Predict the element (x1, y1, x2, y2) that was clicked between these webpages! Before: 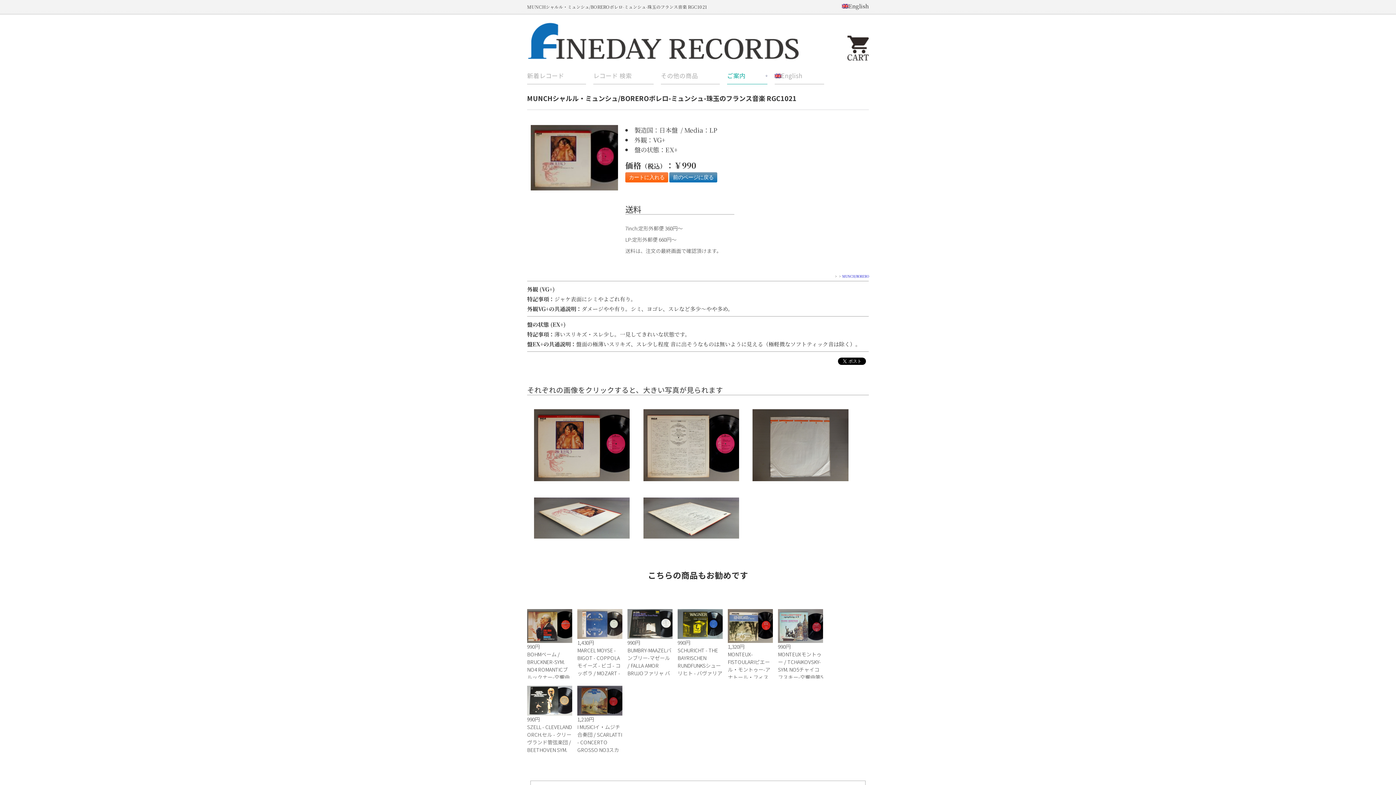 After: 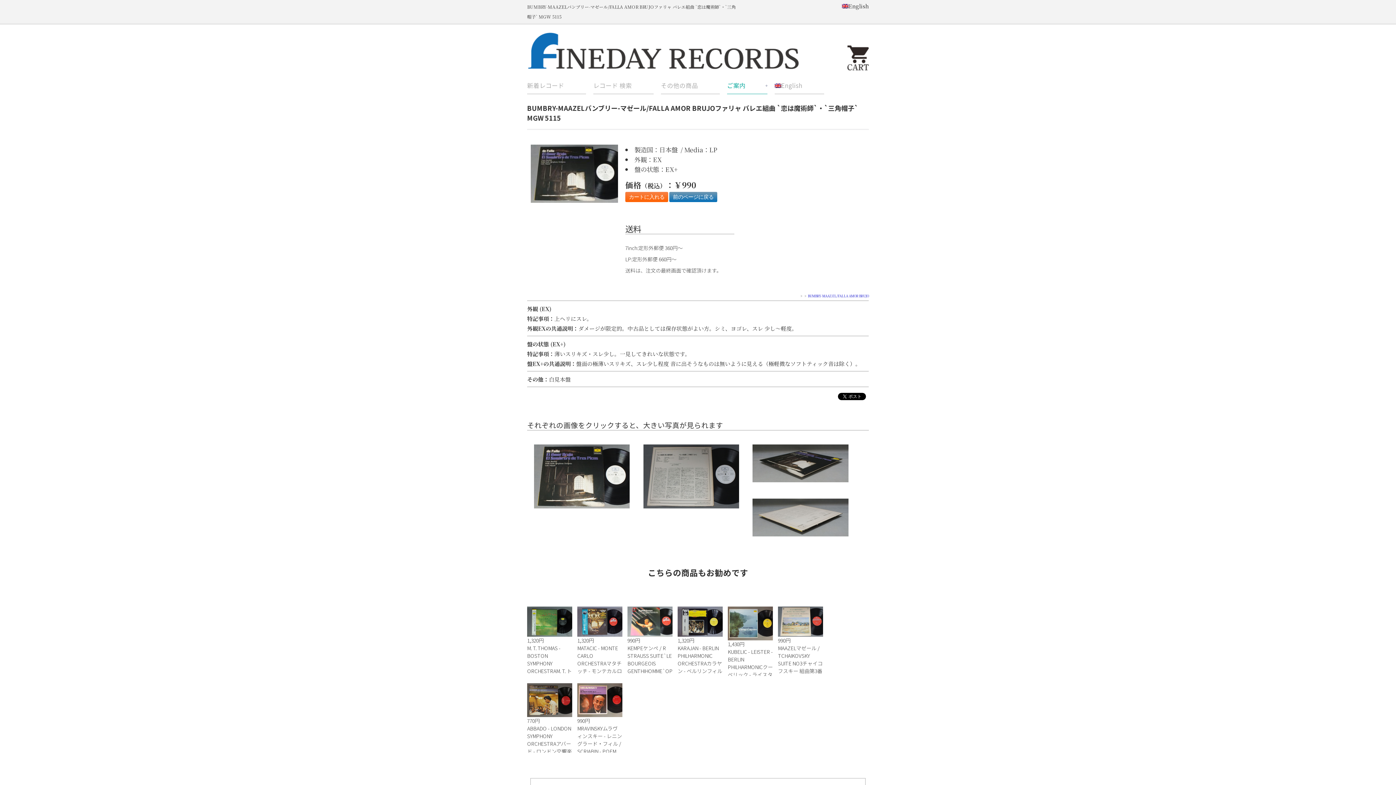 Action: bbox: (627, 619, 672, 692) label: 
990円
BUMBRY-MAAZELバンブリー-マゼール / FALLA AMOR BRUJOファリャ バレエ組曲 `恋は魔術師`・`三角帽子`
